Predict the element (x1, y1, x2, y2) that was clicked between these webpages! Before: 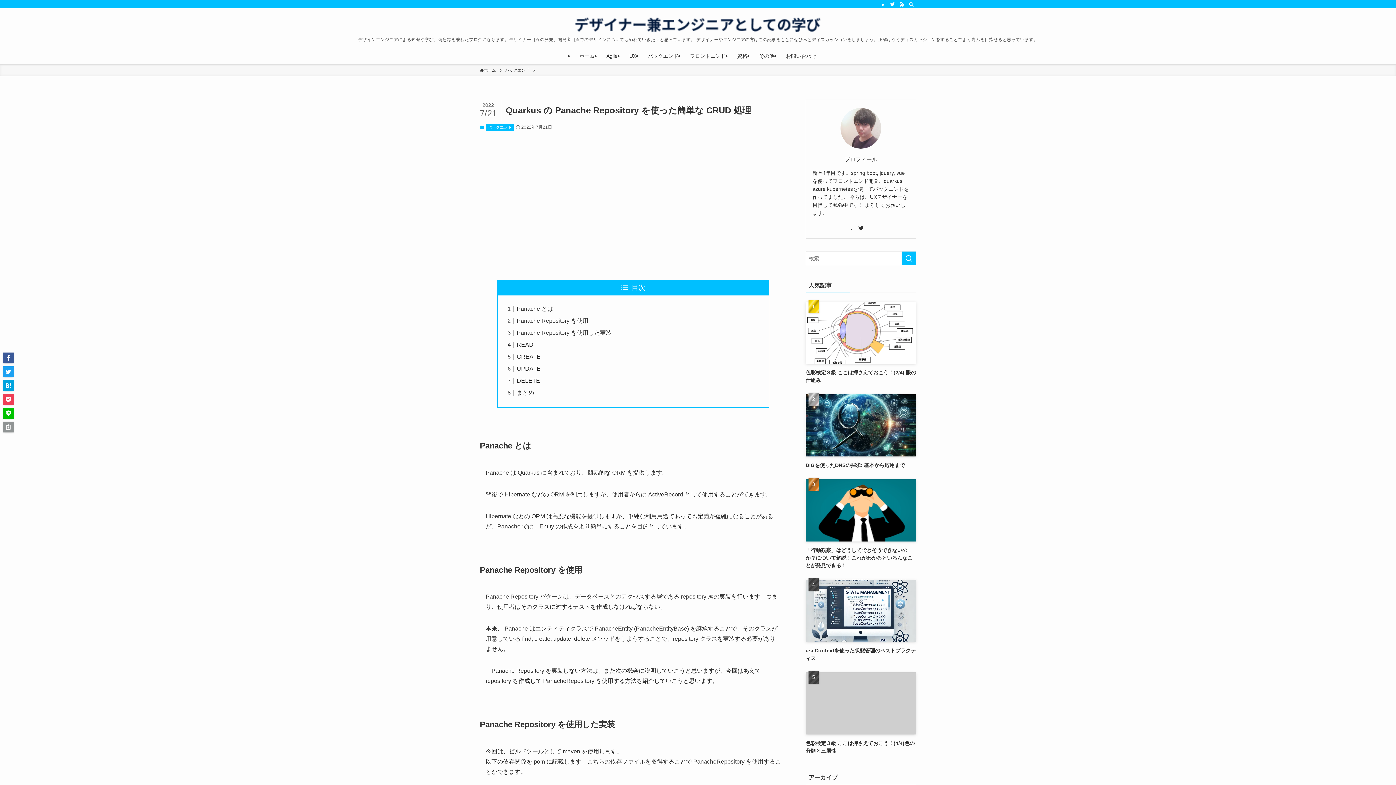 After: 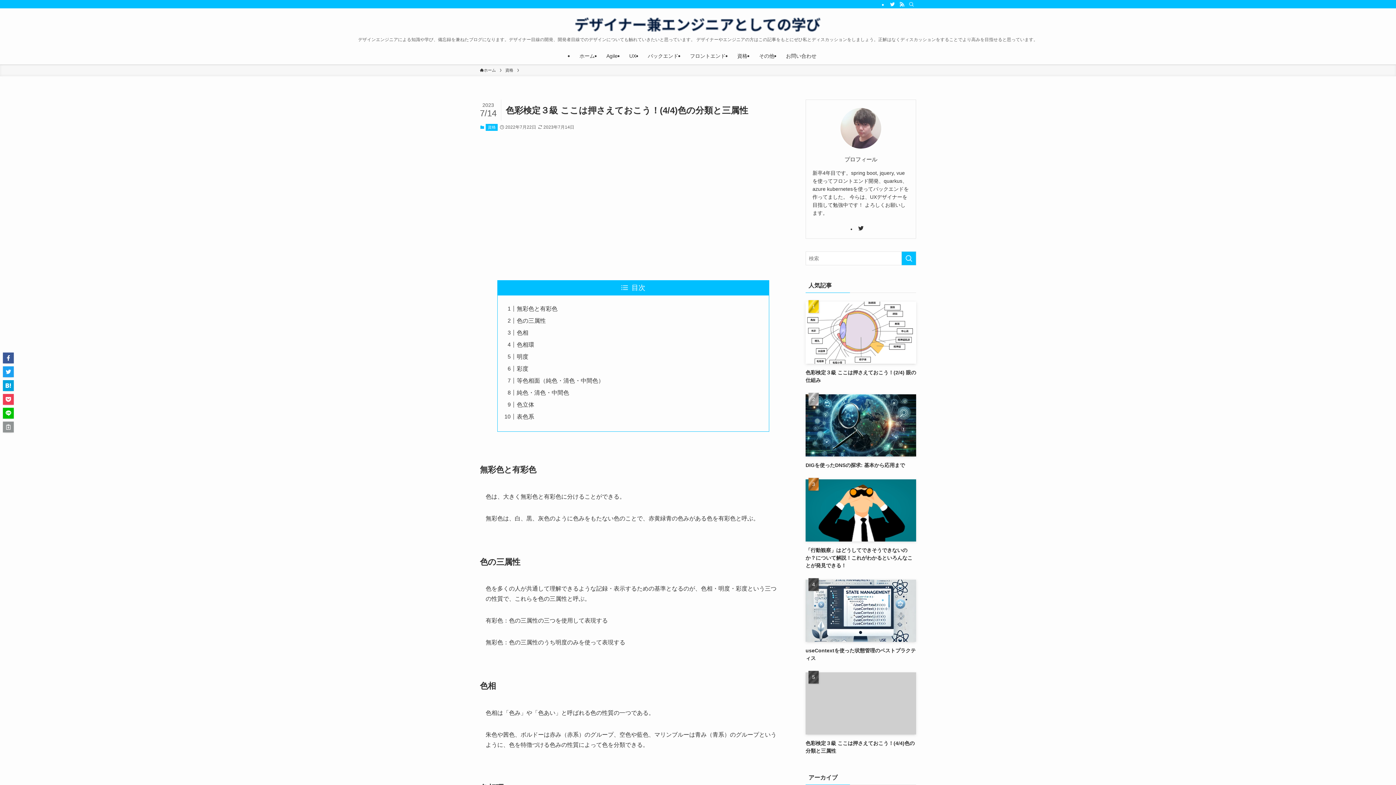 Action: bbox: (805, 672, 916, 755) label: 色彩検定３級 ここは押さえておこう！(4/4)色の分類と三属性